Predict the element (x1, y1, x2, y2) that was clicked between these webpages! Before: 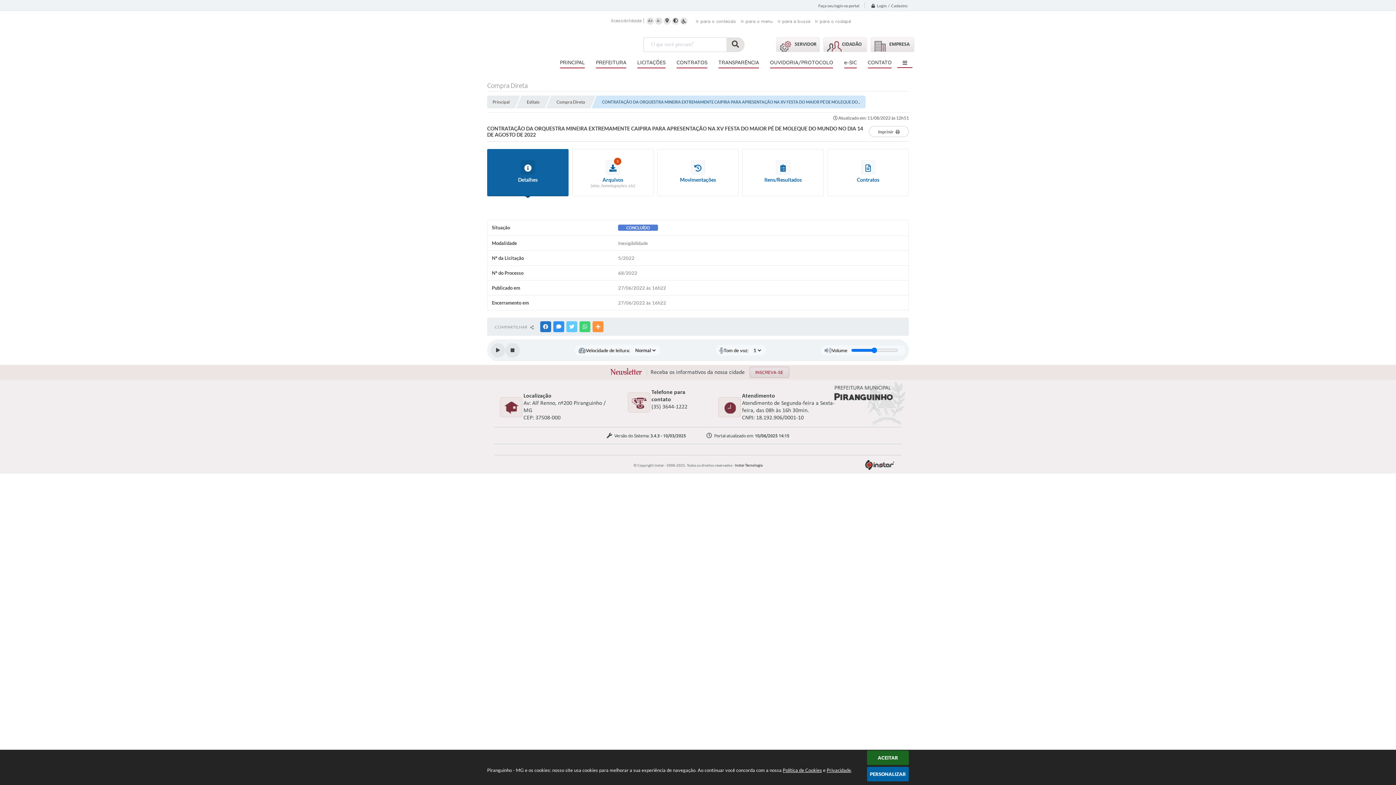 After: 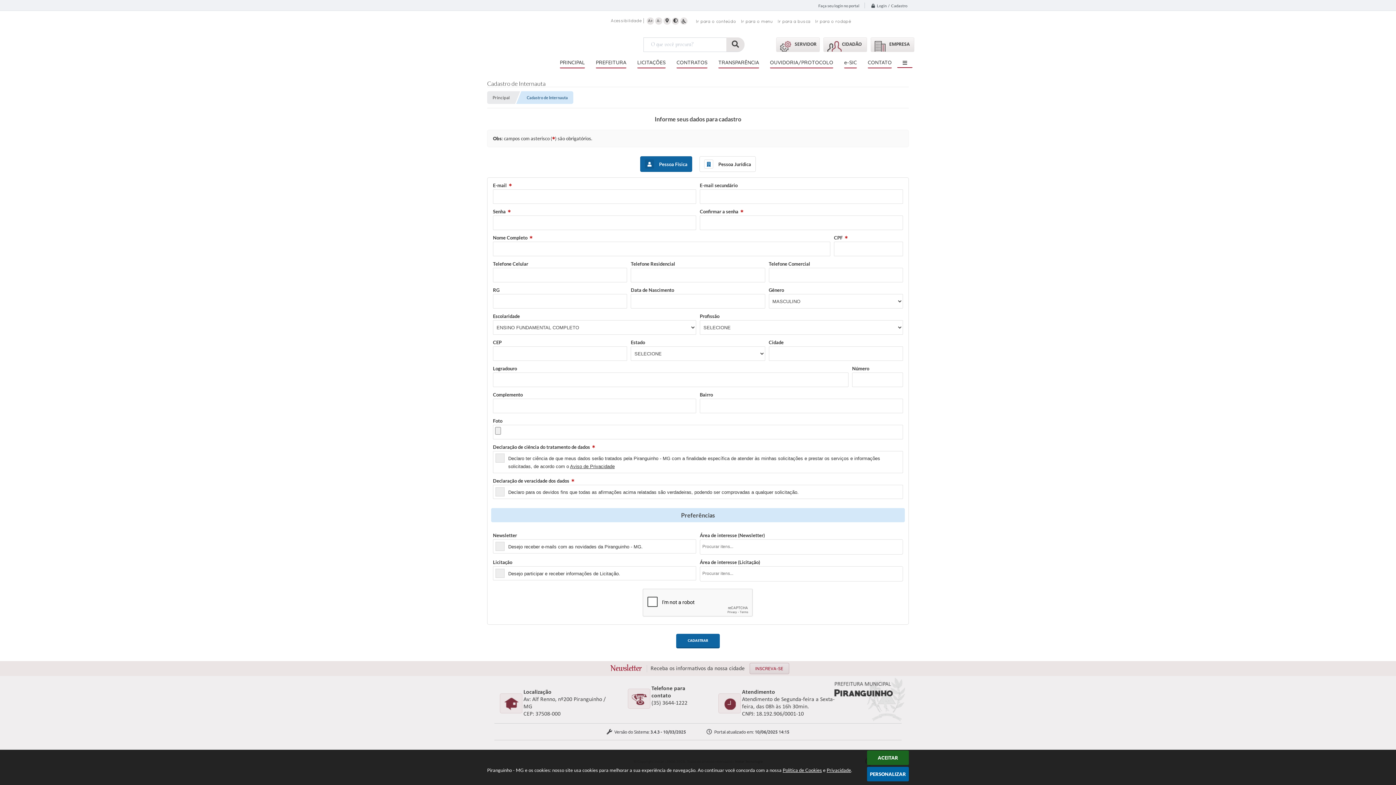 Action: bbox: (749, 368, 789, 375) label: INSCREVA-SE